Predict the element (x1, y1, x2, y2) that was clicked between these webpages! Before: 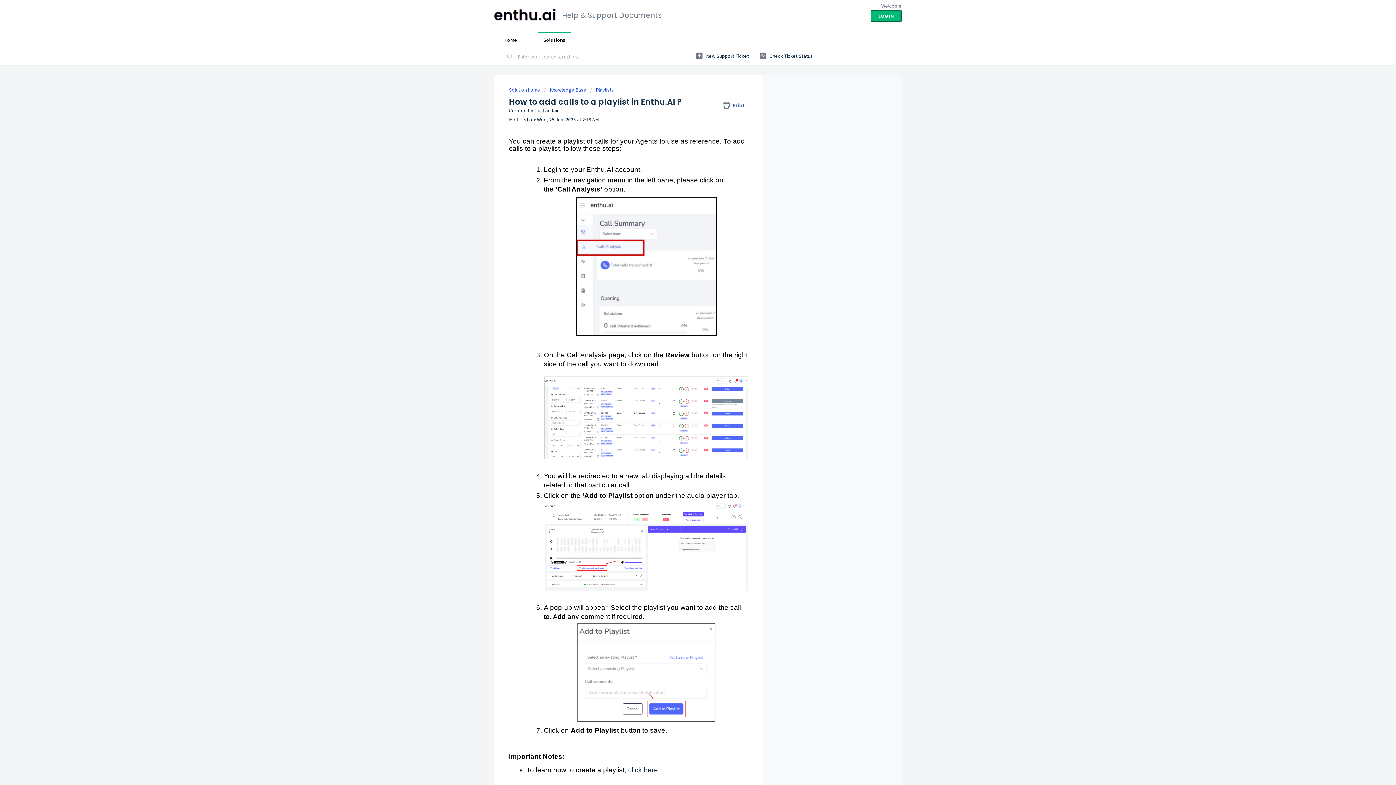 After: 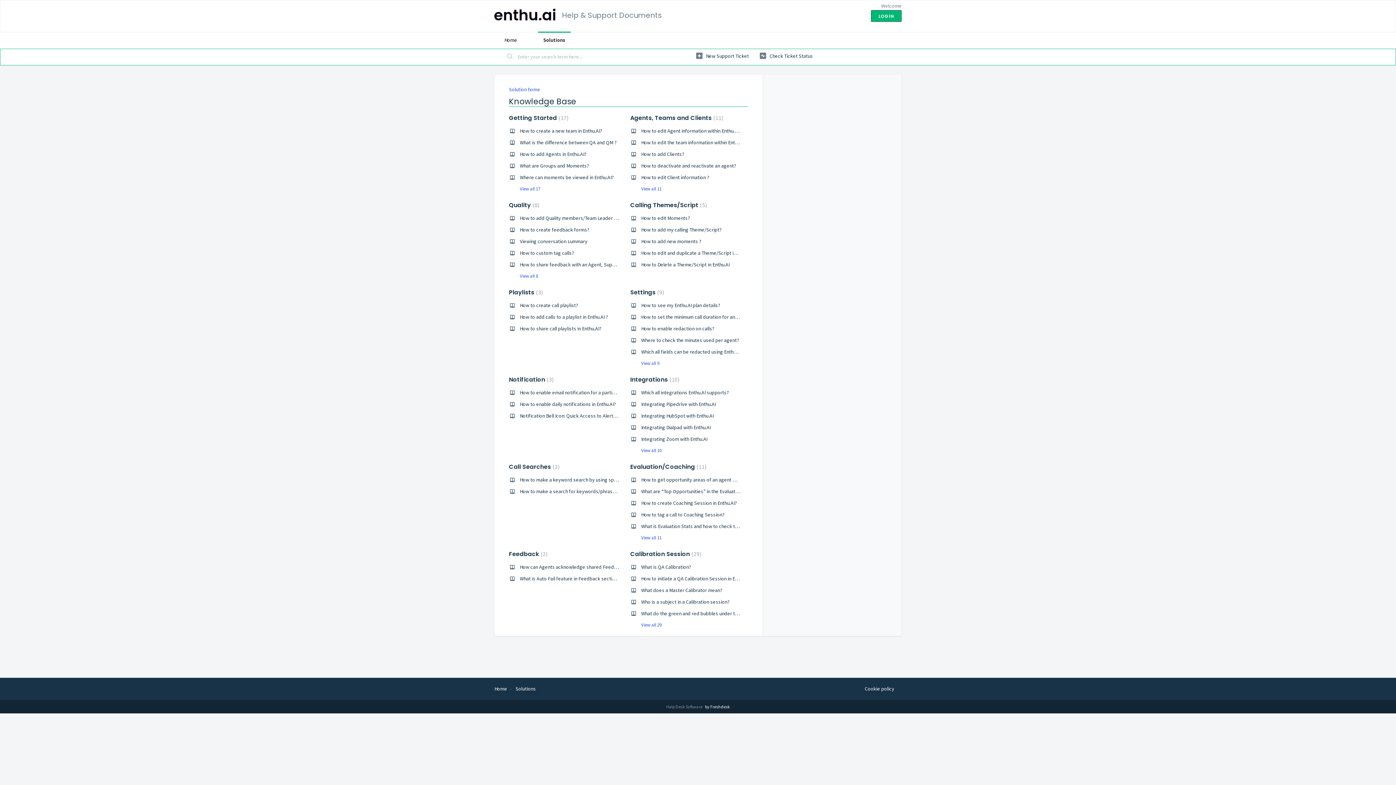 Action: label: Knowledge Base bbox: (544, 86, 586, 93)